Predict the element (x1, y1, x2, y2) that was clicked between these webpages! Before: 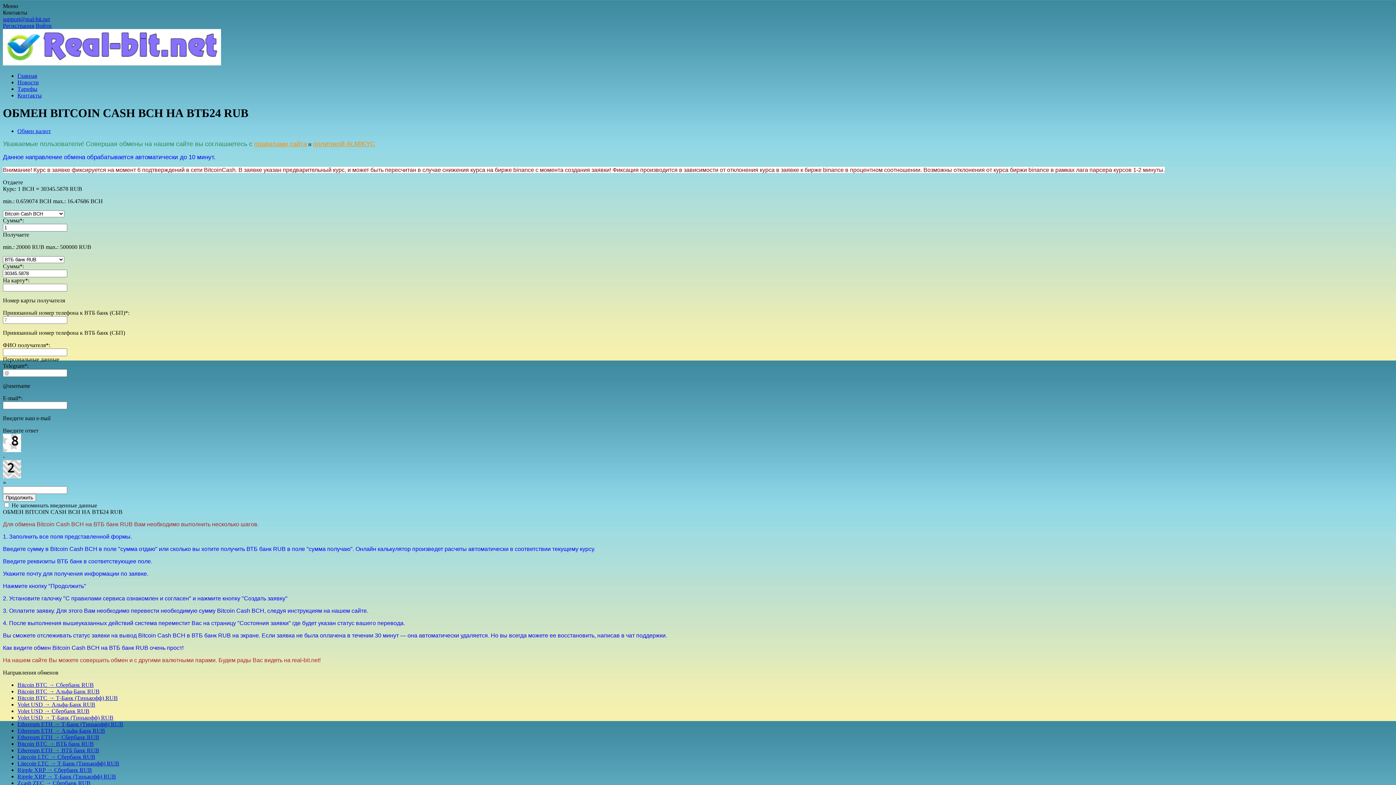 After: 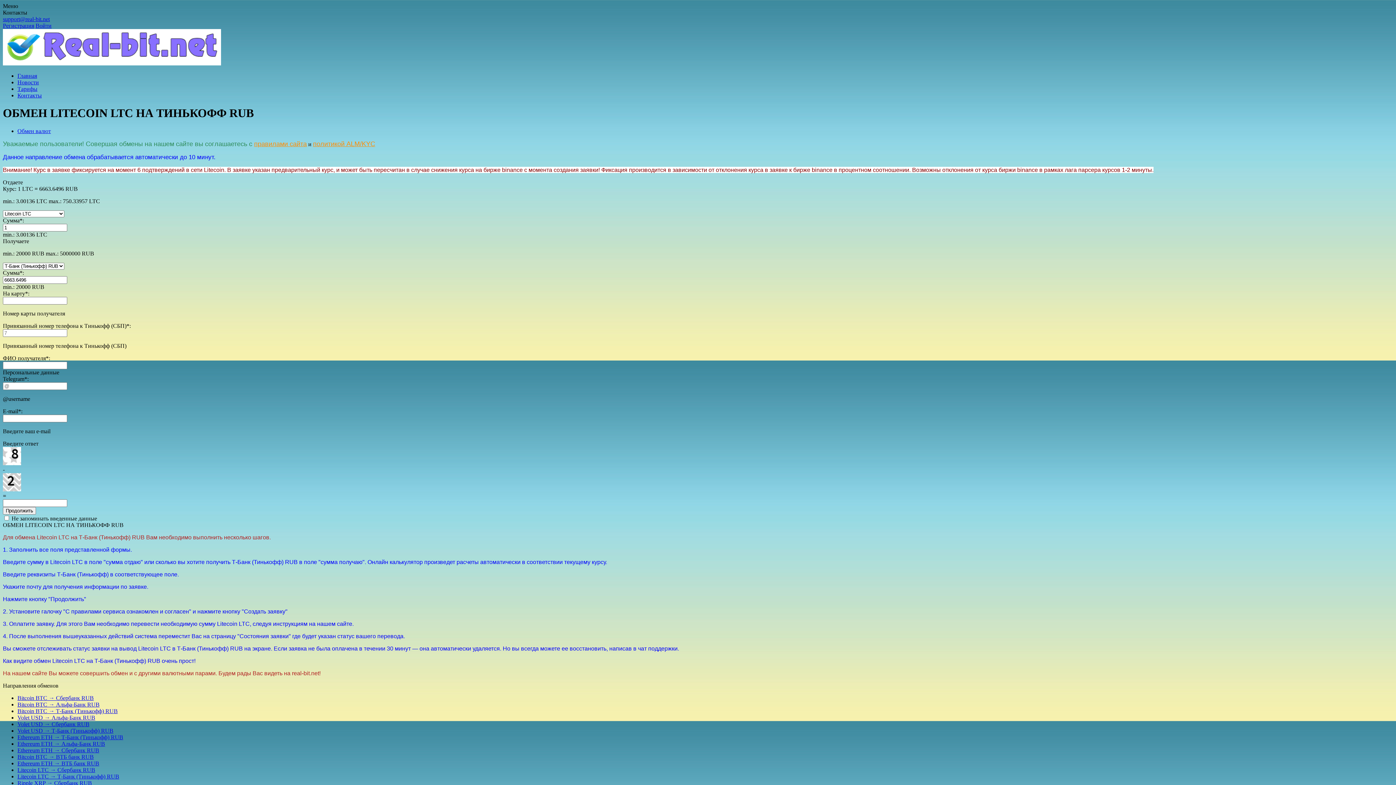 Action: label: Litecoin LTC → Т-Банк (Тинькофф) RUB bbox: (17, 760, 119, 766)